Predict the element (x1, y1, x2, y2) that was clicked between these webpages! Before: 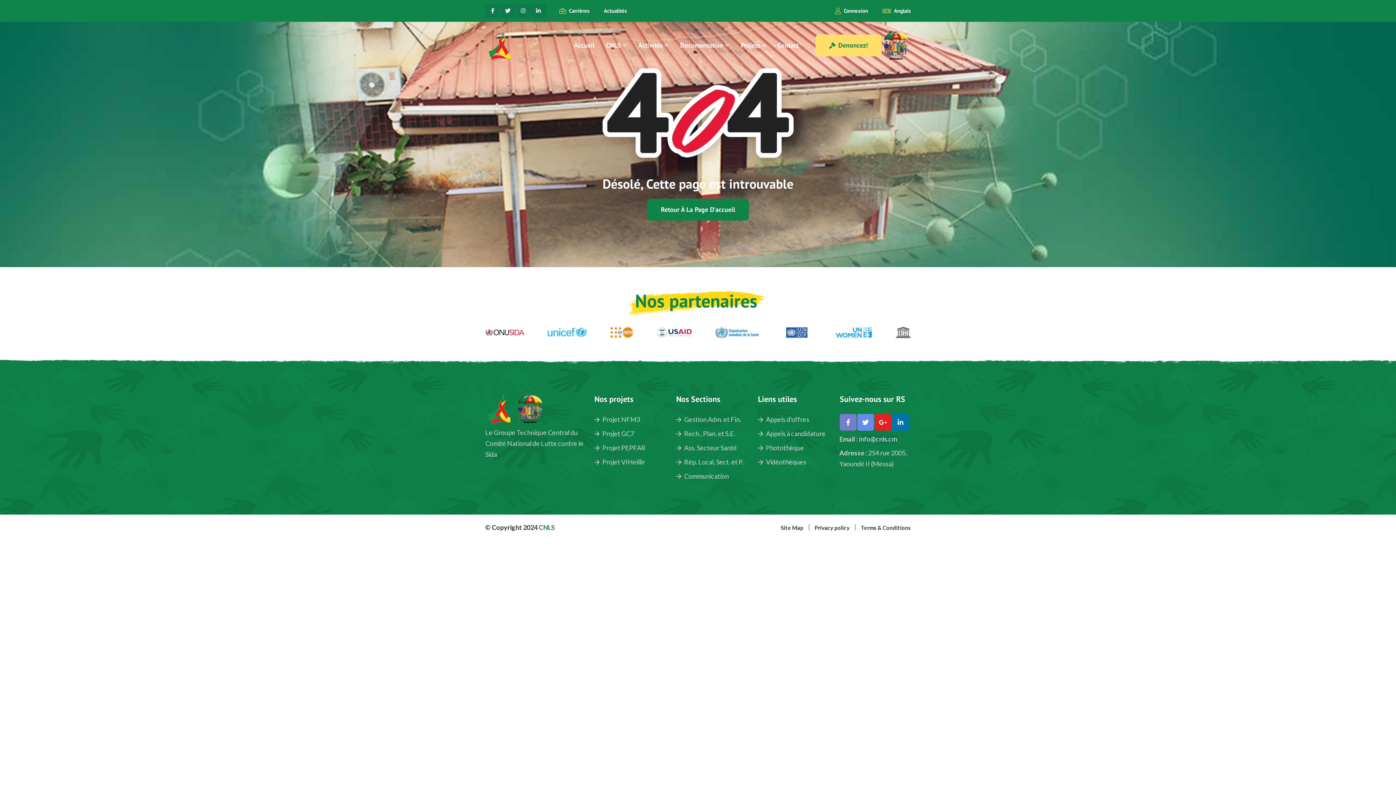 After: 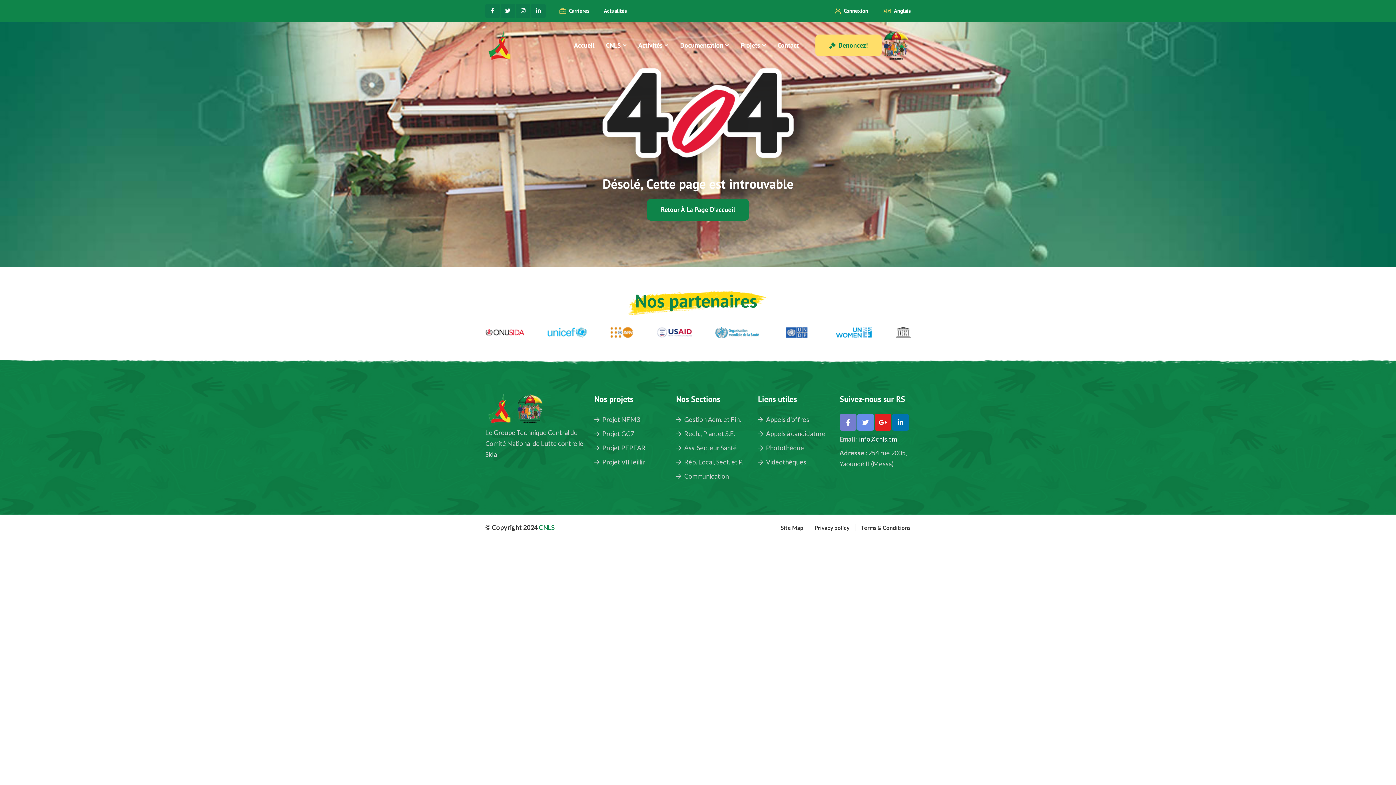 Action: bbox: (861, 524, 910, 531) label: Terms & Conditions